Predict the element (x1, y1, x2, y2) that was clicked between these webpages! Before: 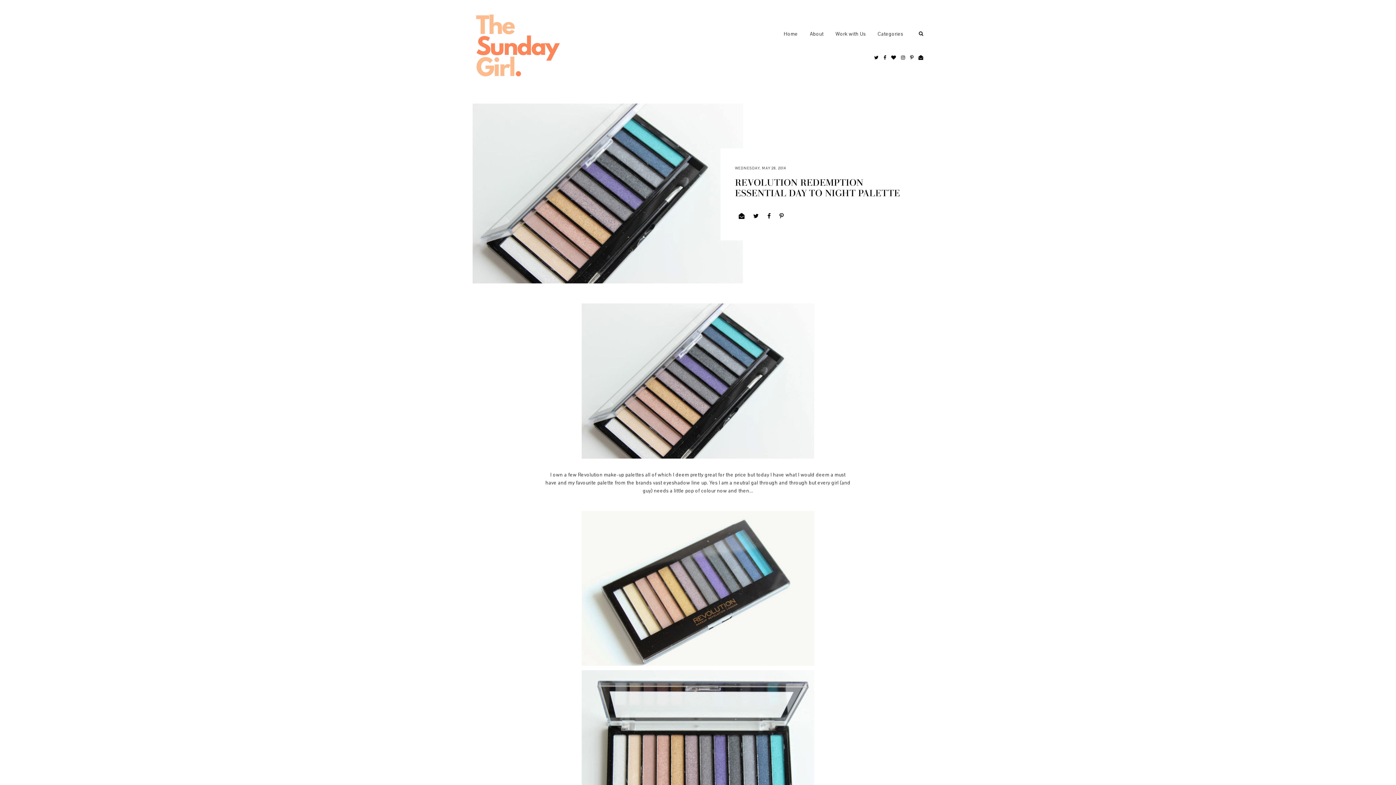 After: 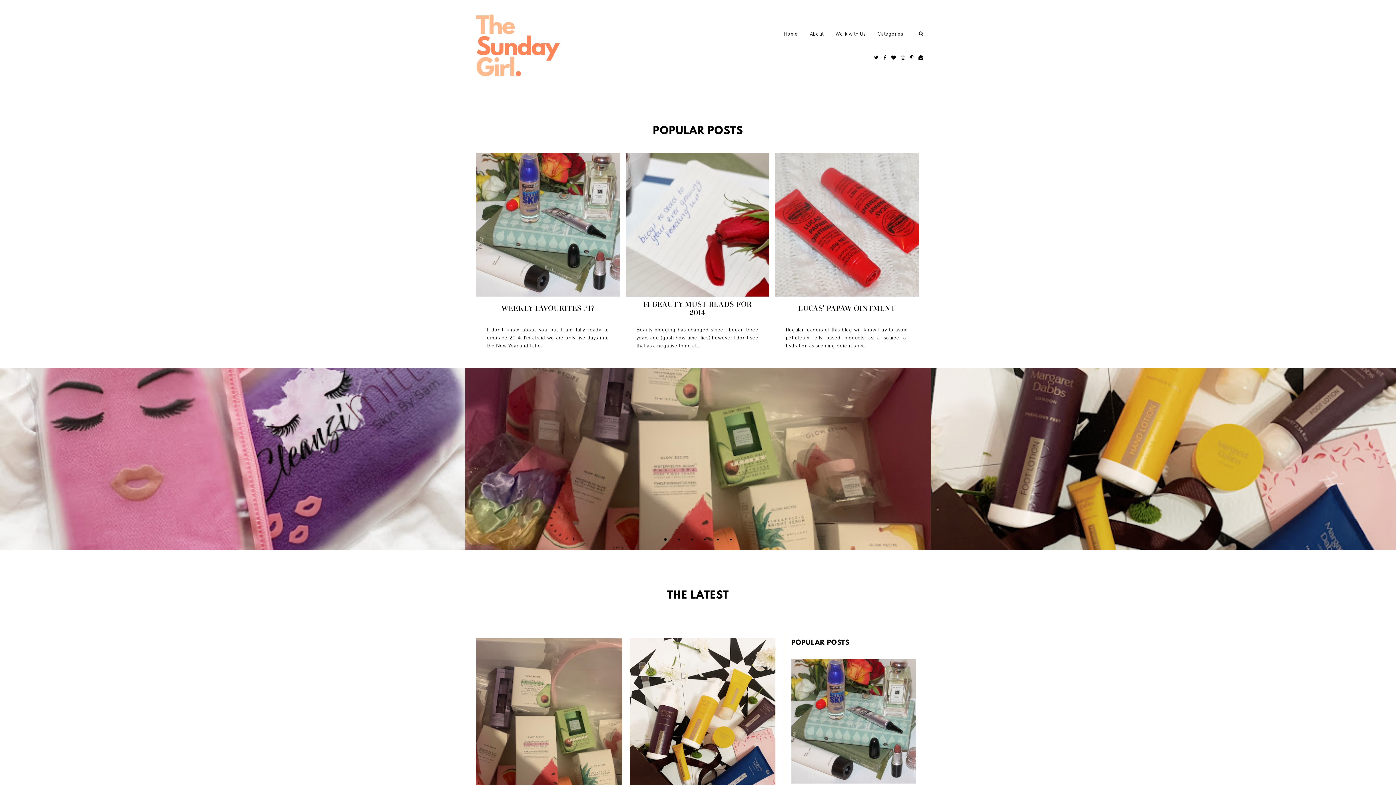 Action: bbox: (476, 14, 560, 76)